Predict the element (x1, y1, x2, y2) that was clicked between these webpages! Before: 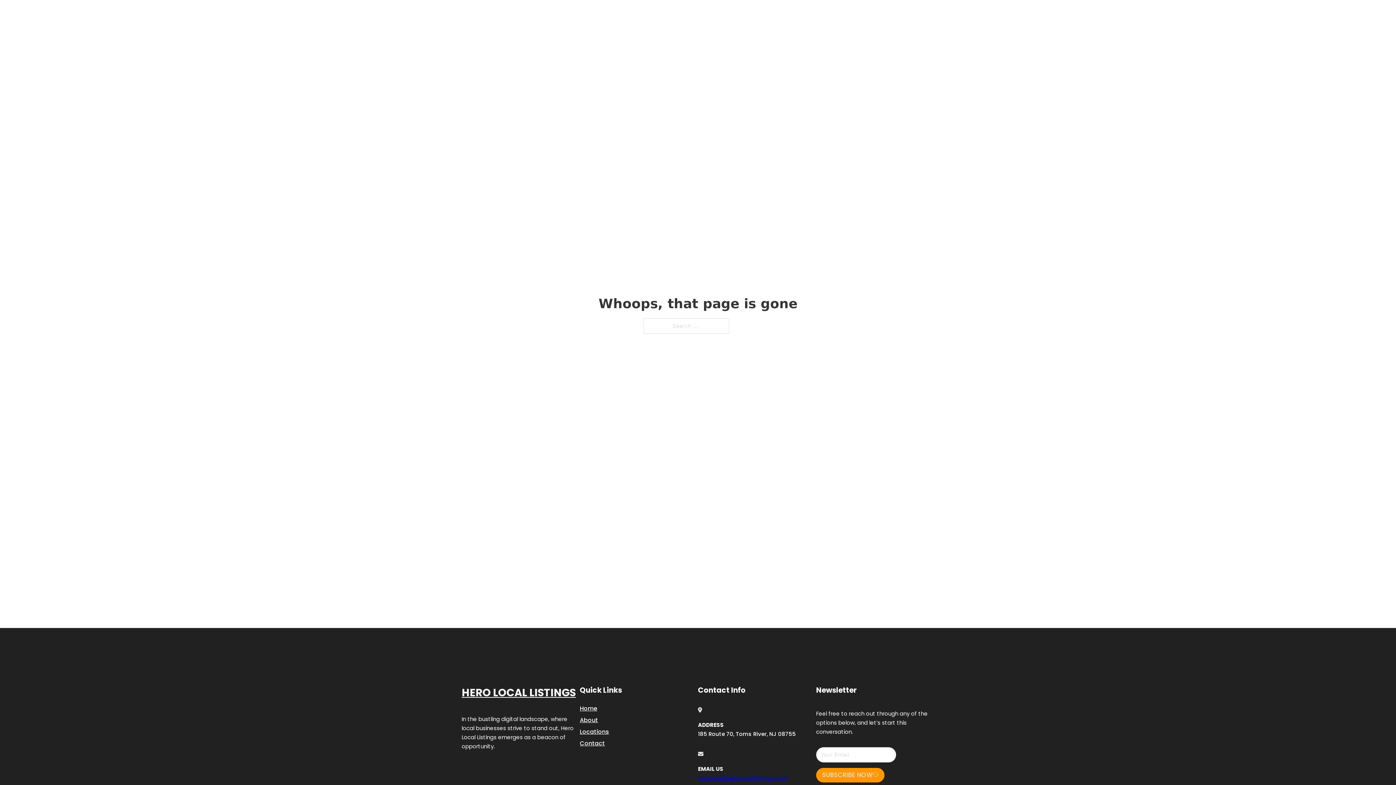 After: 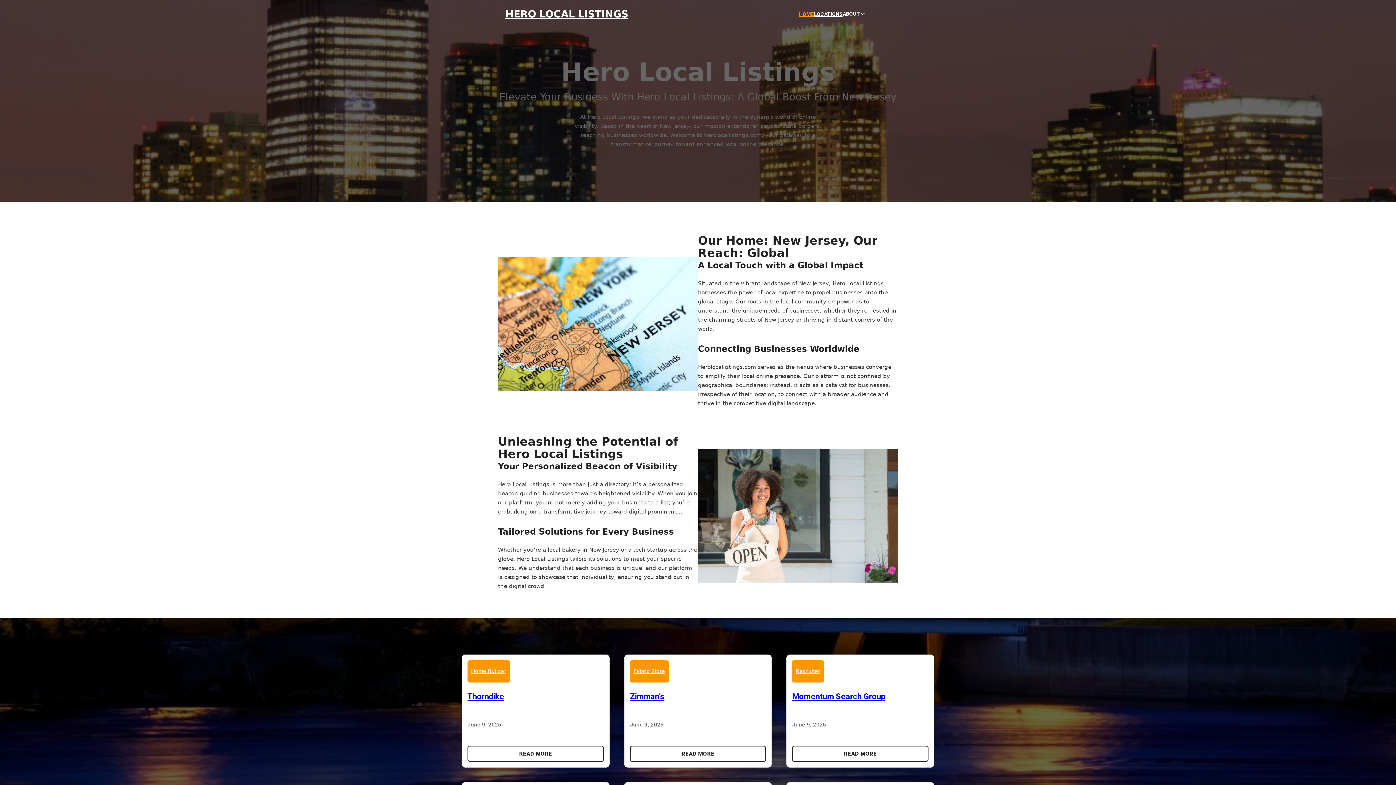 Action: bbox: (580, 703, 597, 713) label: Home